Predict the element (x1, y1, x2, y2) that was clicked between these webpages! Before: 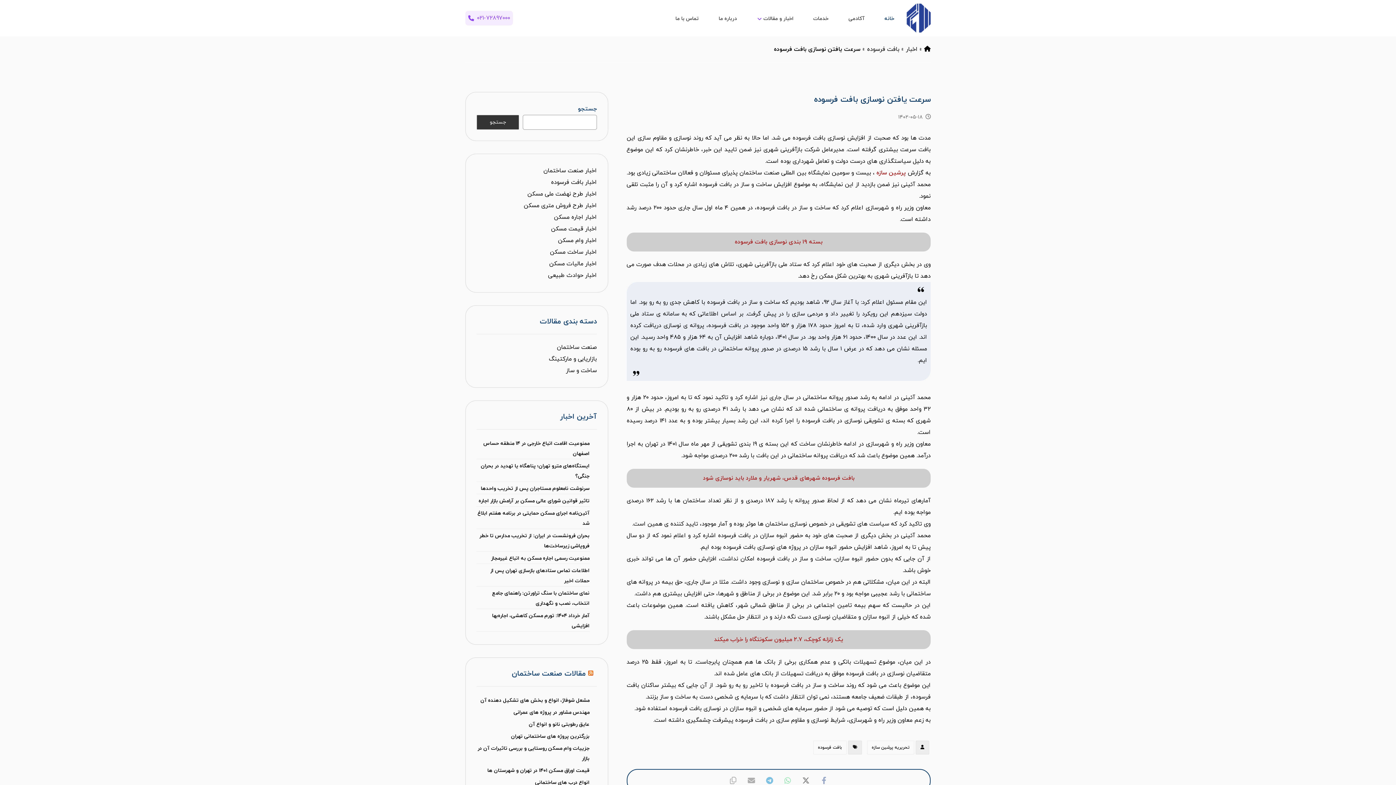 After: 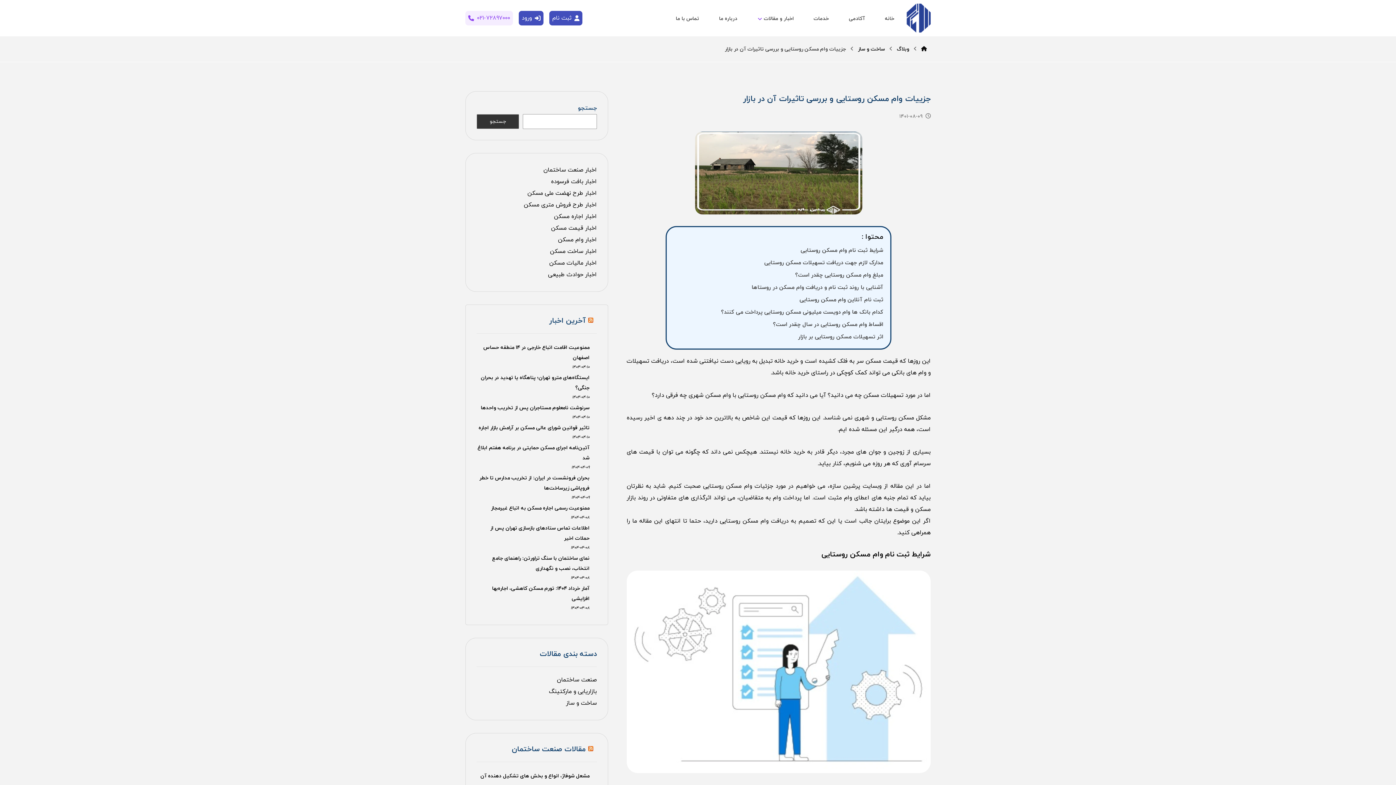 Action: label: جزییات وام مسکن روستایی و بررسی تاثیرات آن در بازار bbox: (476, 744, 589, 764)